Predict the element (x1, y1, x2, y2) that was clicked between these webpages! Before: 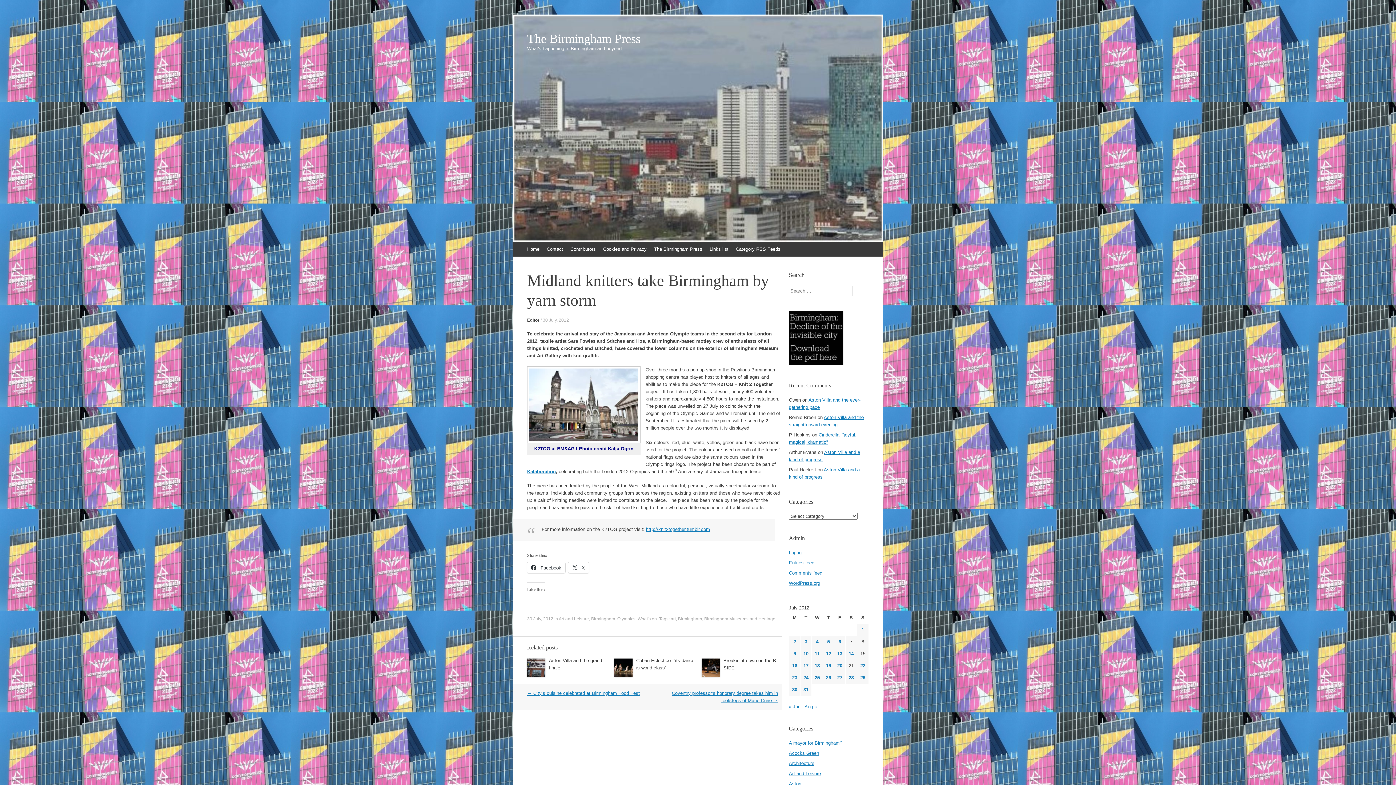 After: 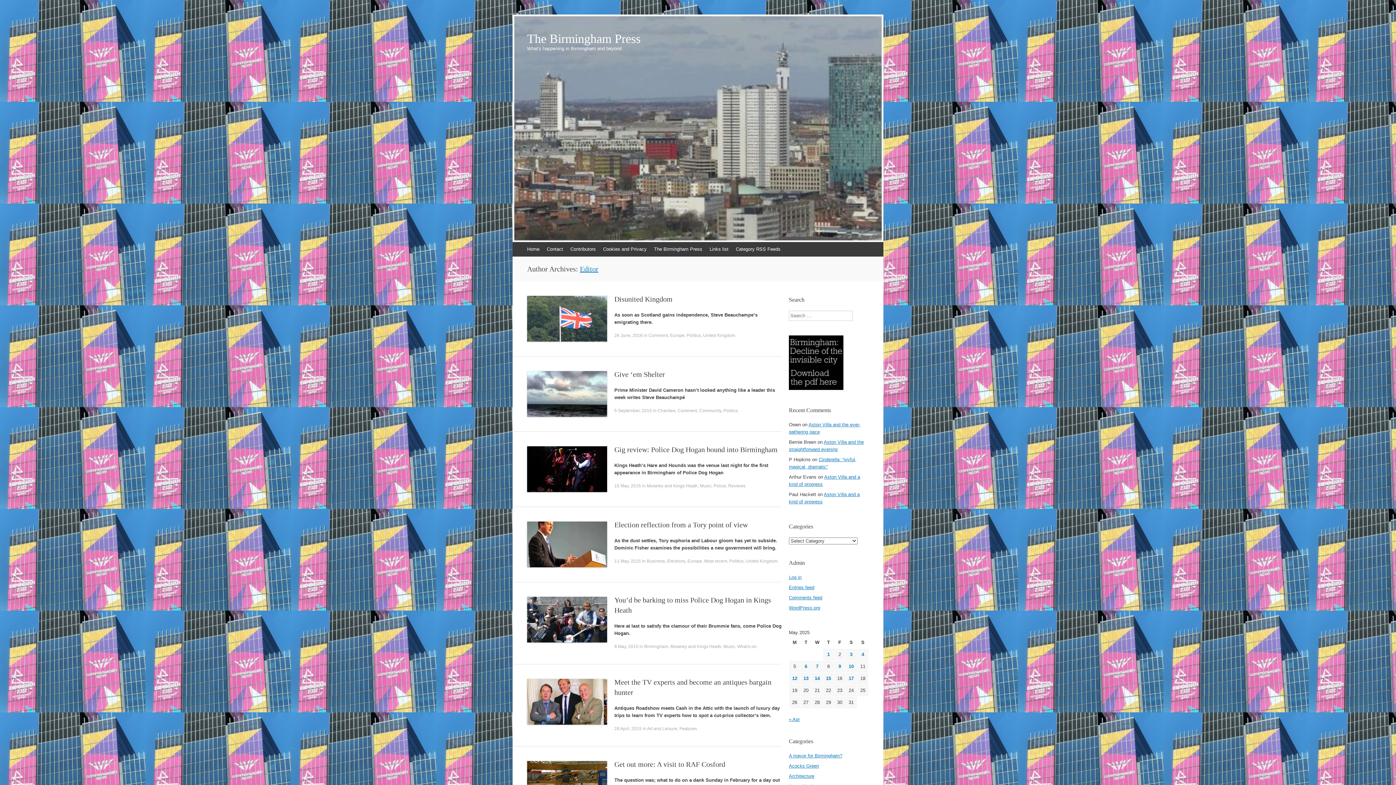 Action: bbox: (527, 317, 539, 322) label: Editor